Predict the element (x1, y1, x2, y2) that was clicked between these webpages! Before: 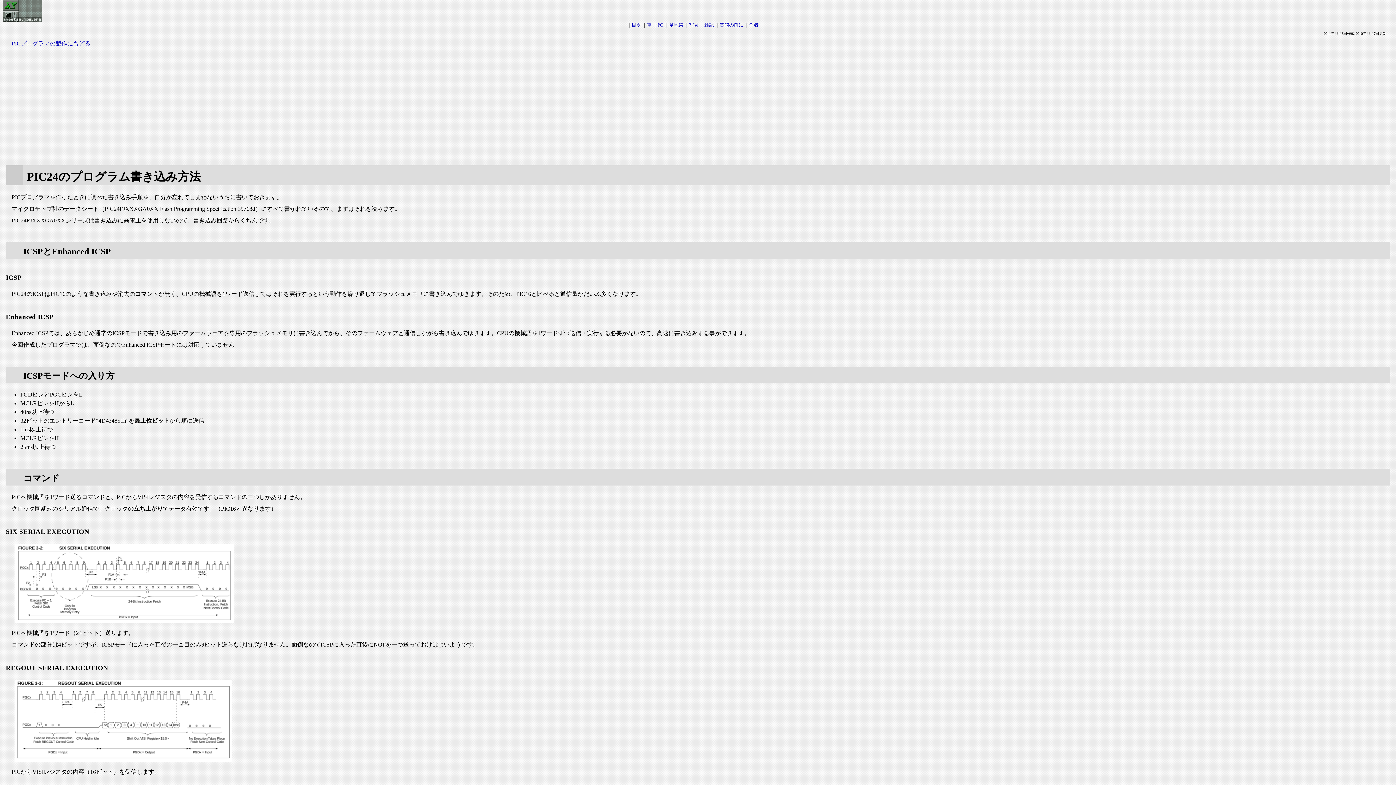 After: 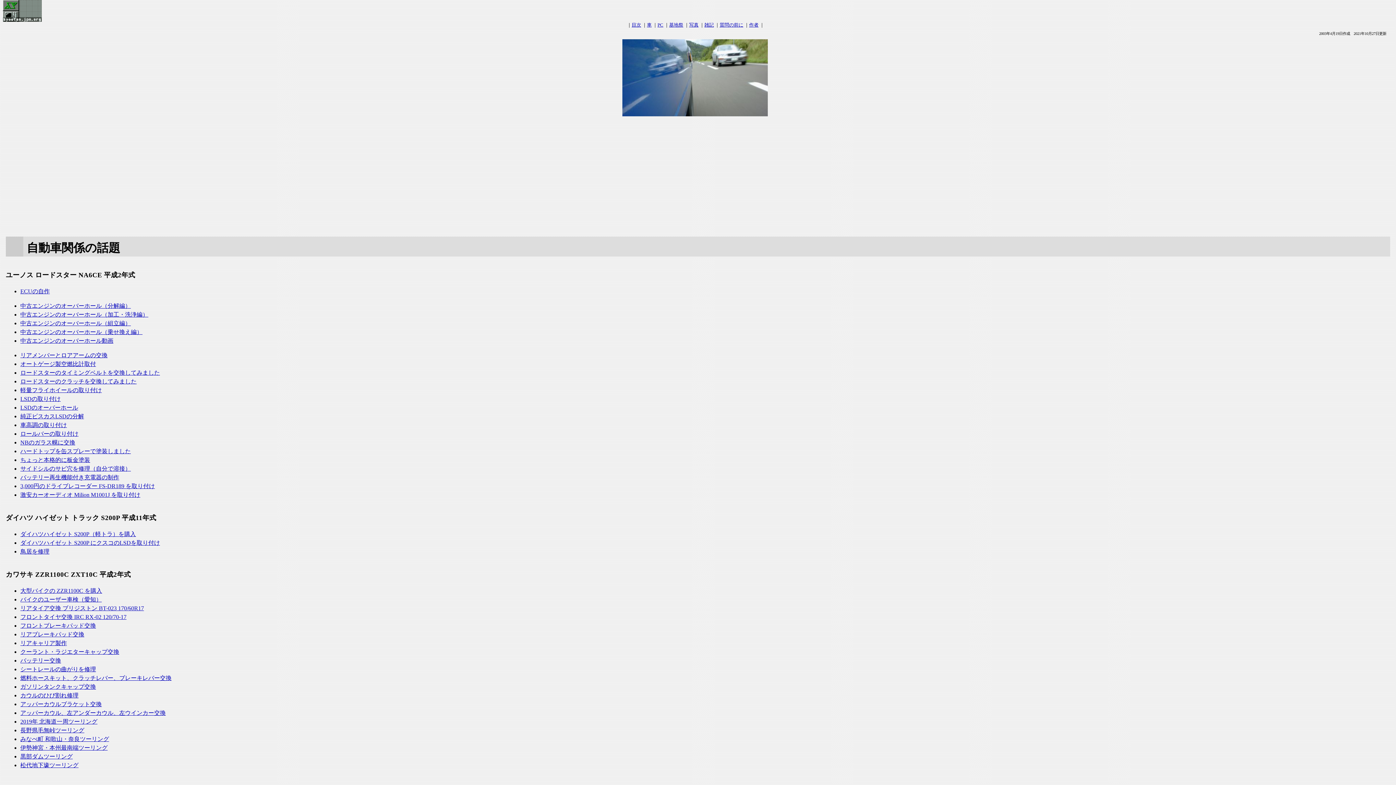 Action: label: 車 bbox: (647, 22, 651, 27)